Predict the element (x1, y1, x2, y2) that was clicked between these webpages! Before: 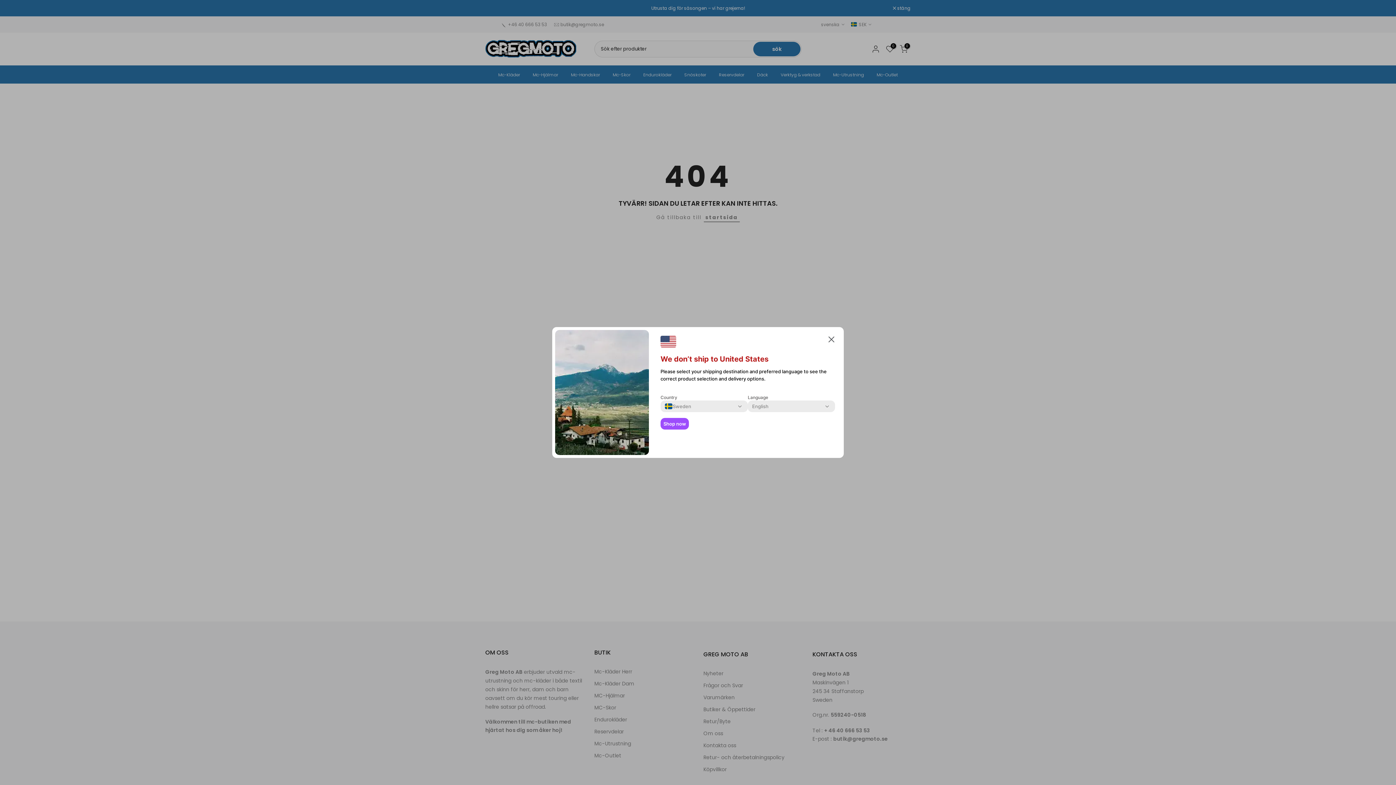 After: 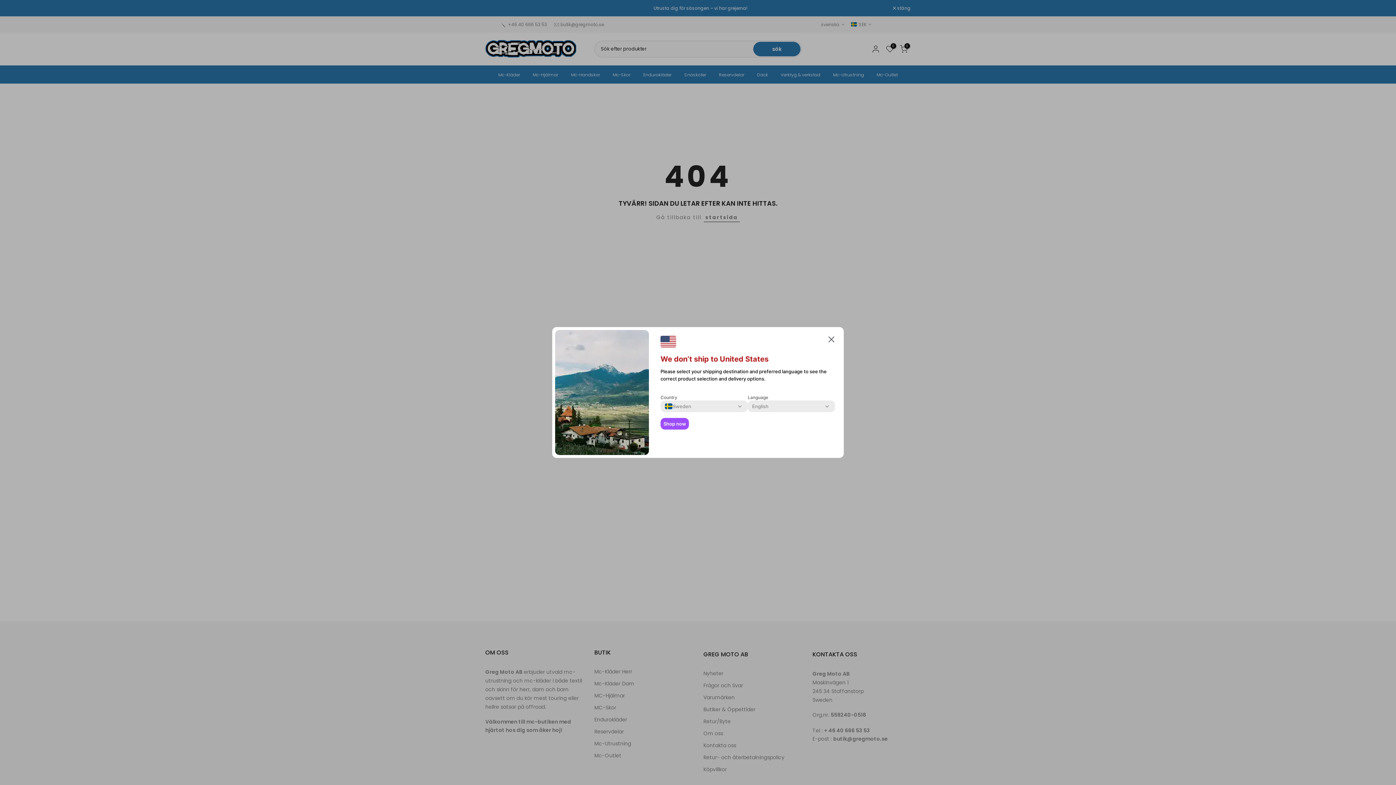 Action: bbox: (660, 418, 689, 429) label: Shop now